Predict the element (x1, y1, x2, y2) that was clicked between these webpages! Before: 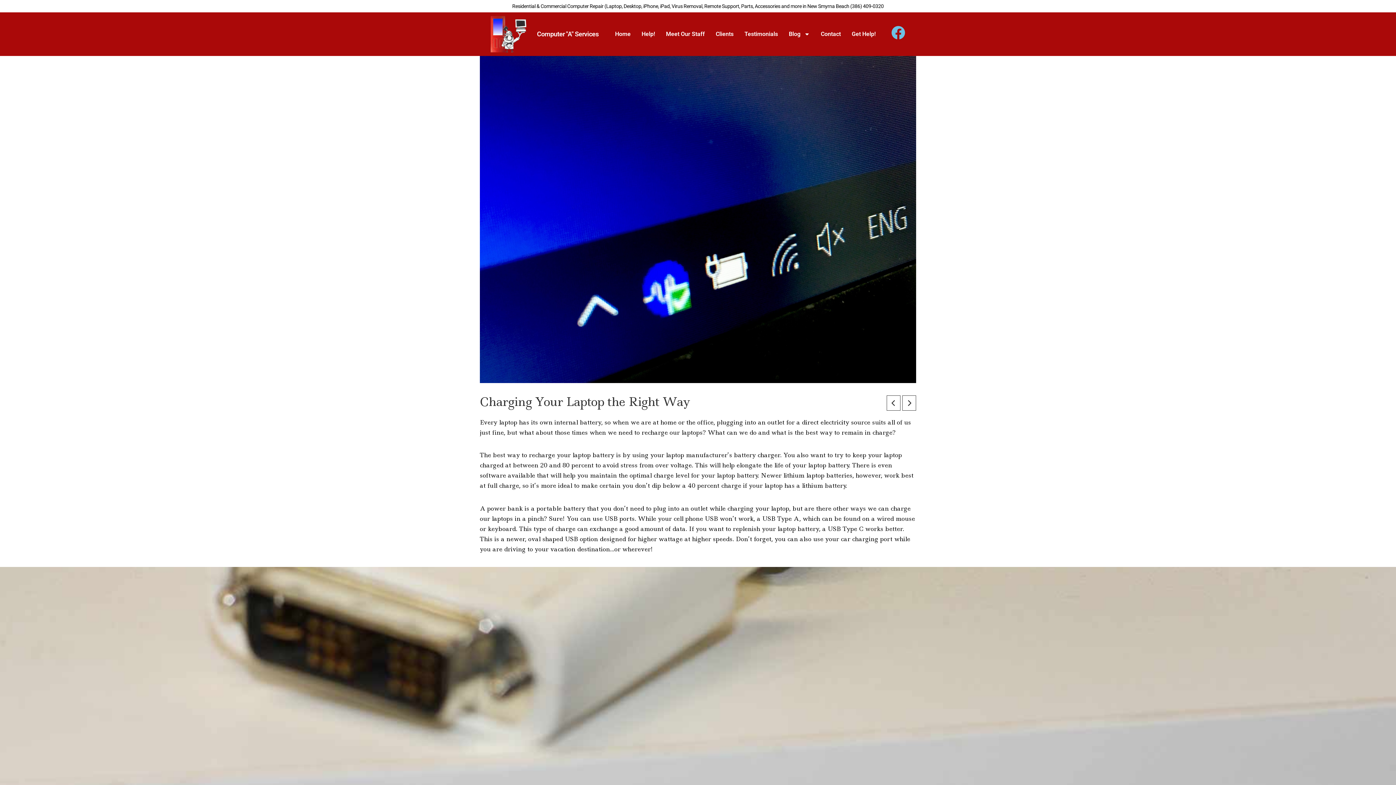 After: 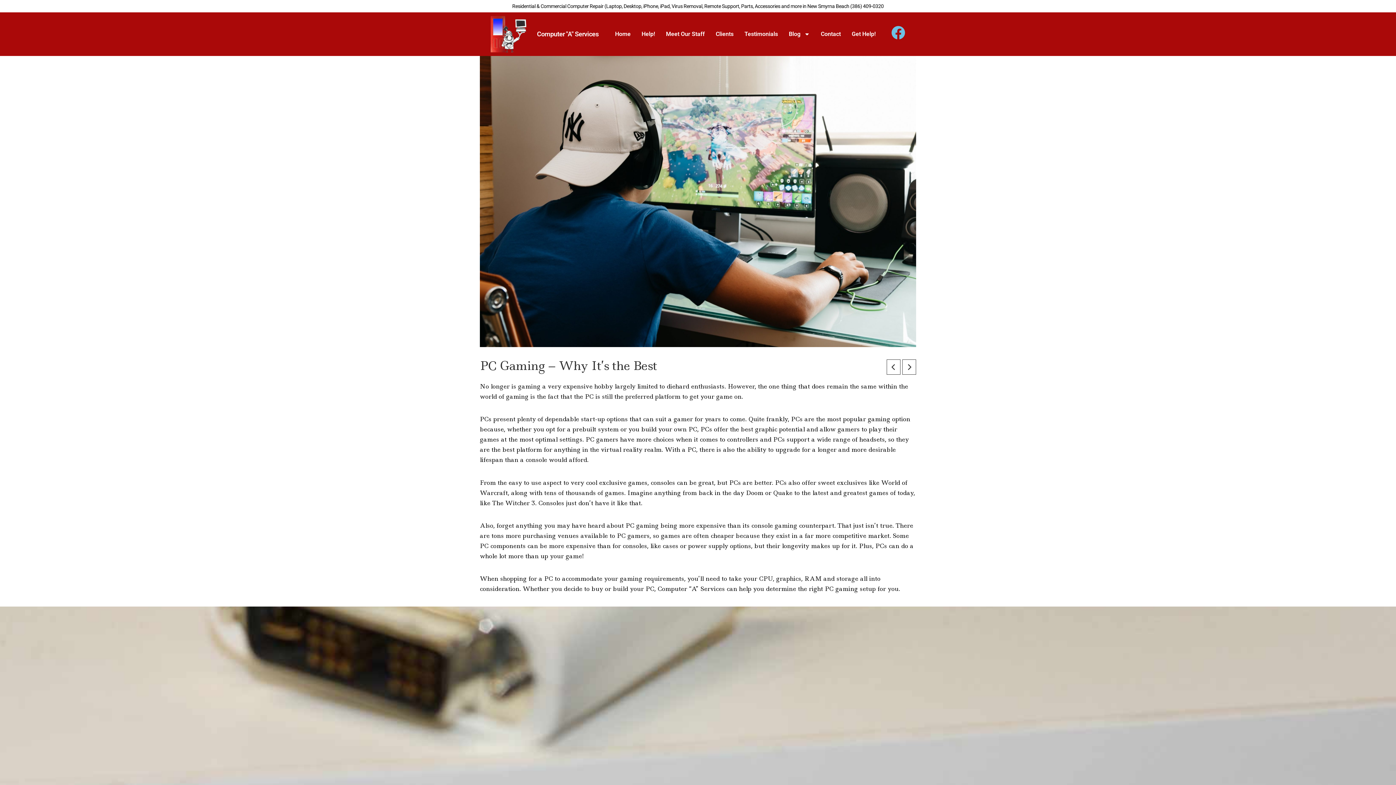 Action: bbox: (886, 395, 900, 410)